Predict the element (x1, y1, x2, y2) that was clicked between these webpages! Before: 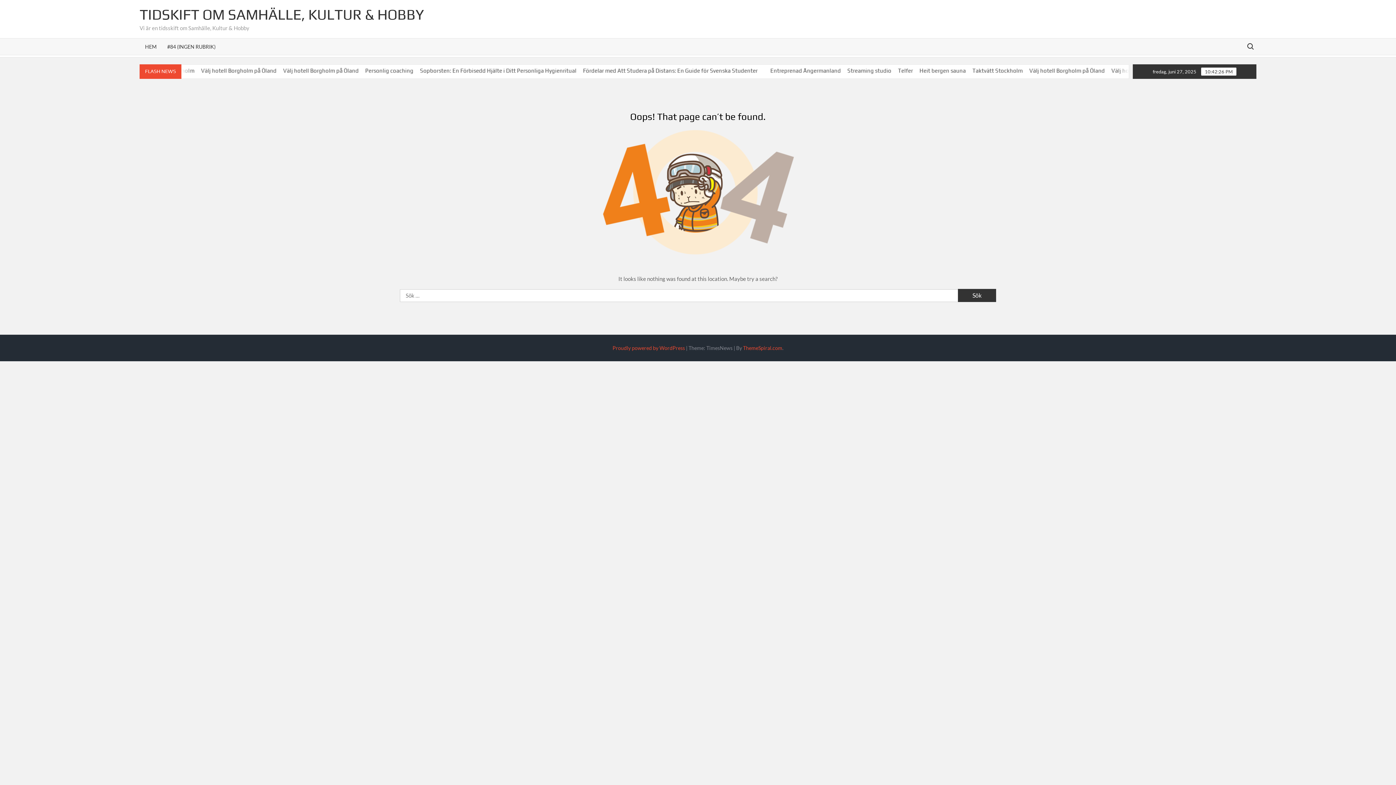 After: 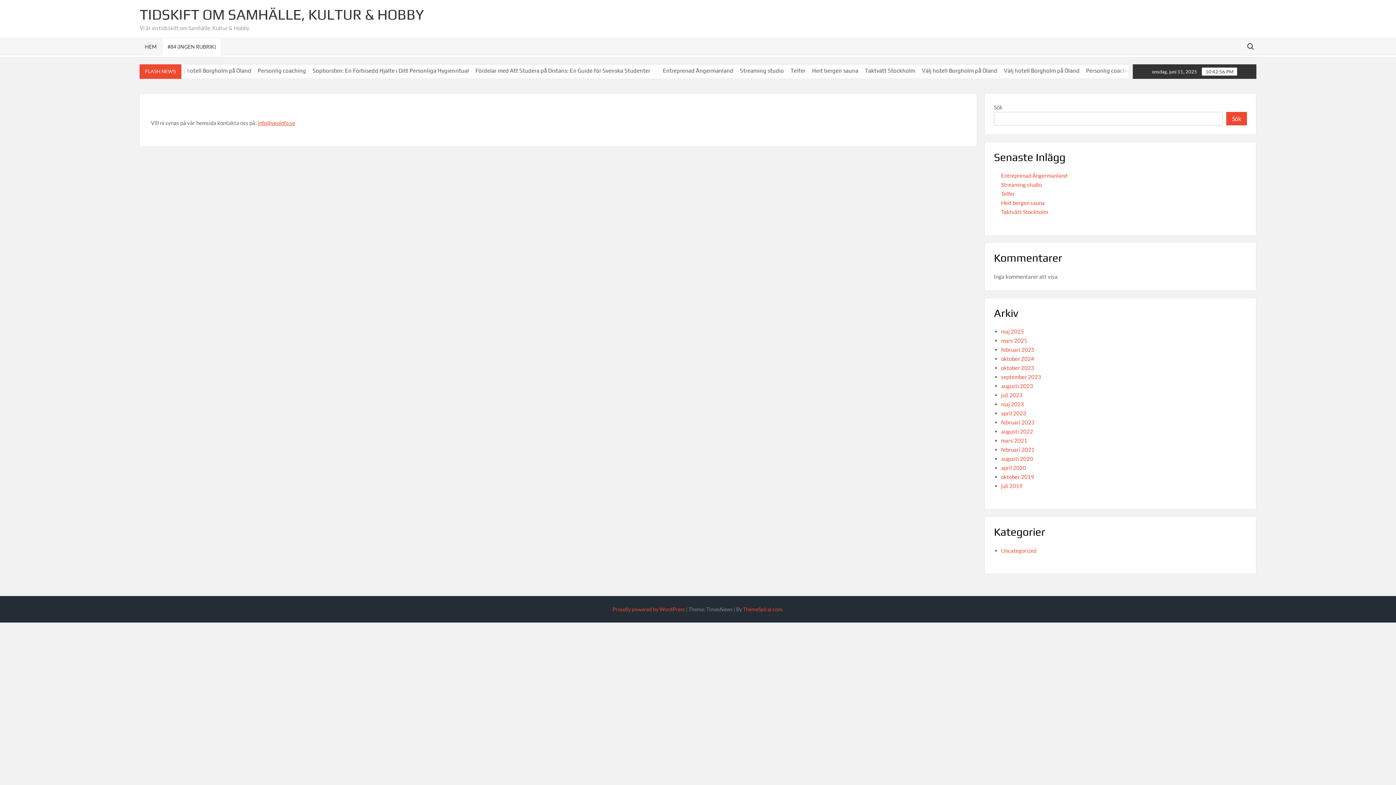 Action: bbox: (161, 38, 221, 54) label: #84 (INGEN RUBRIK)